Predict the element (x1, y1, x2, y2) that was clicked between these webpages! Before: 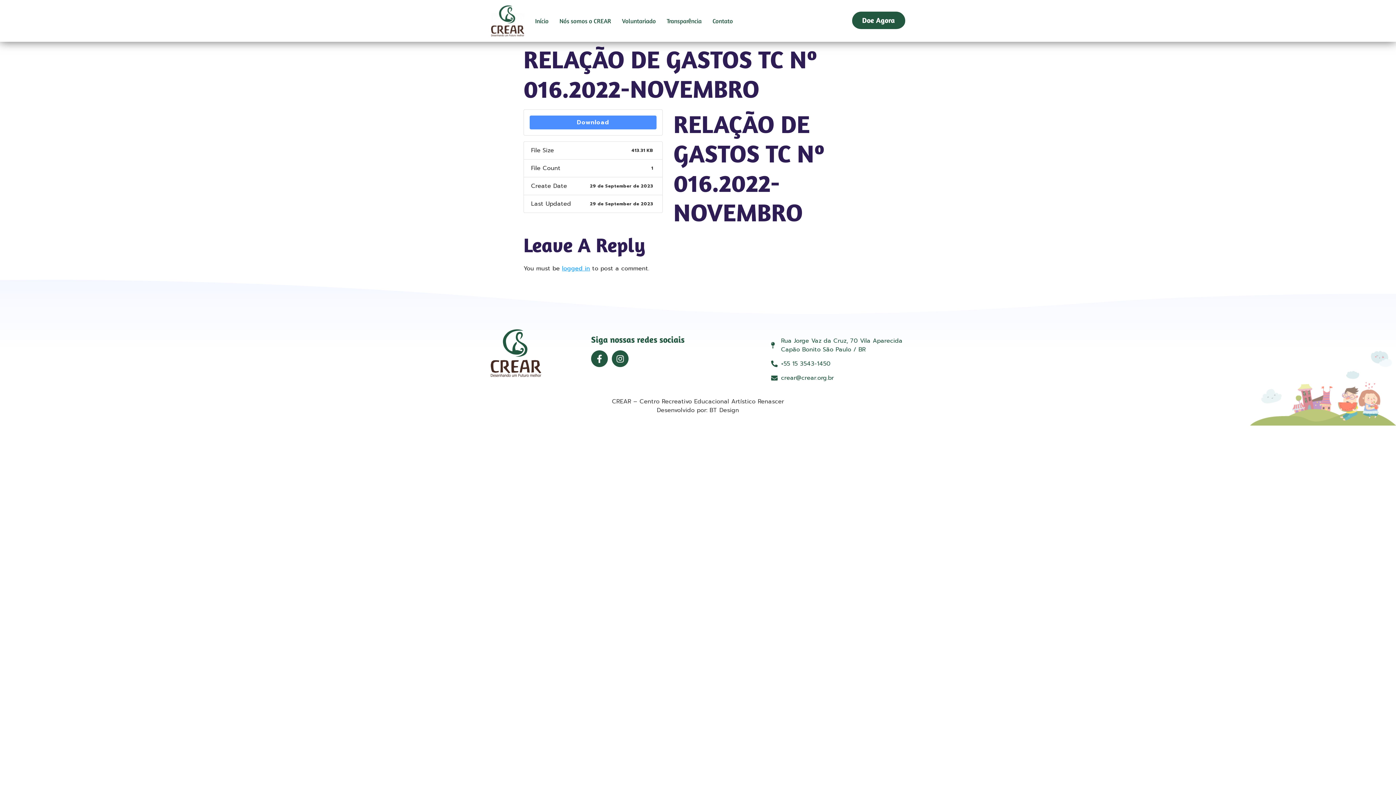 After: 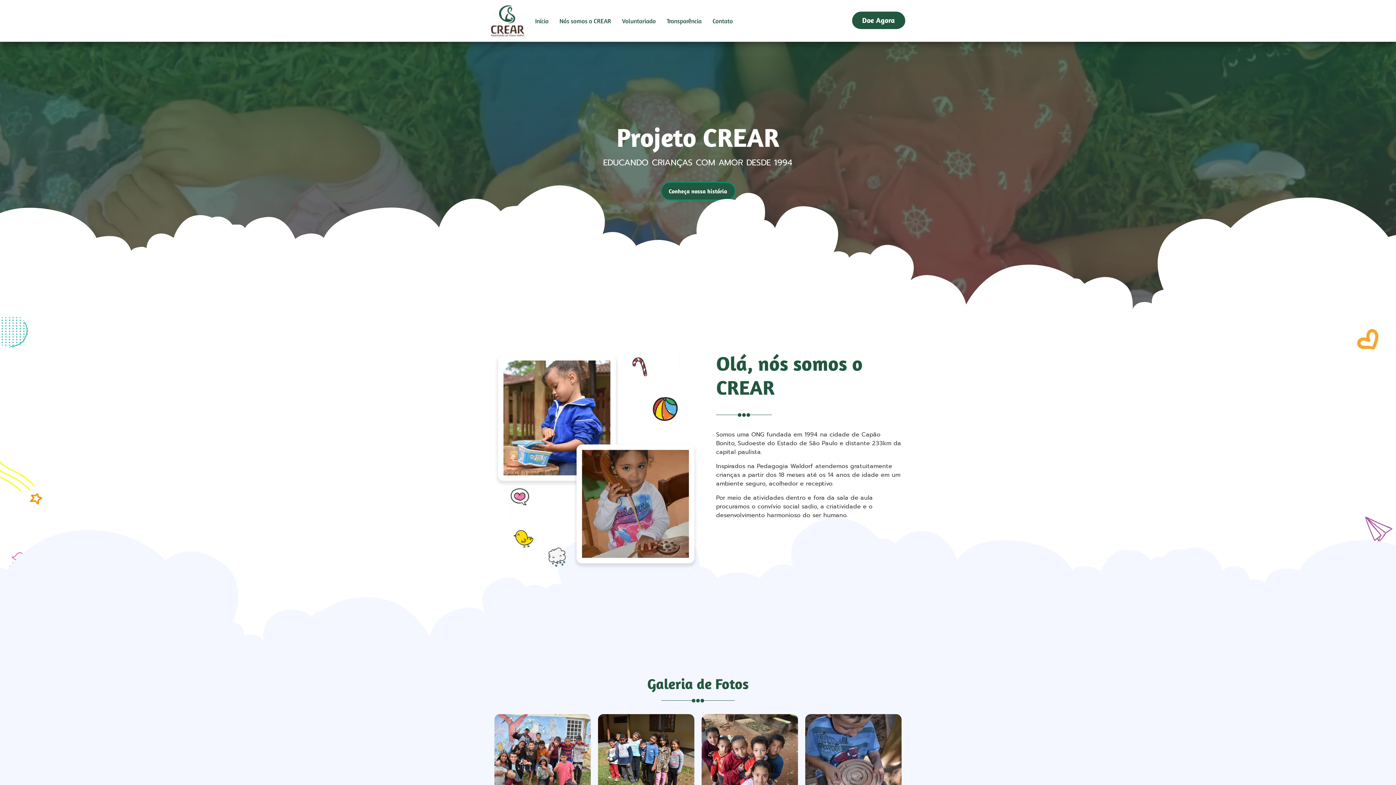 Action: bbox: (490, 329, 571, 376)